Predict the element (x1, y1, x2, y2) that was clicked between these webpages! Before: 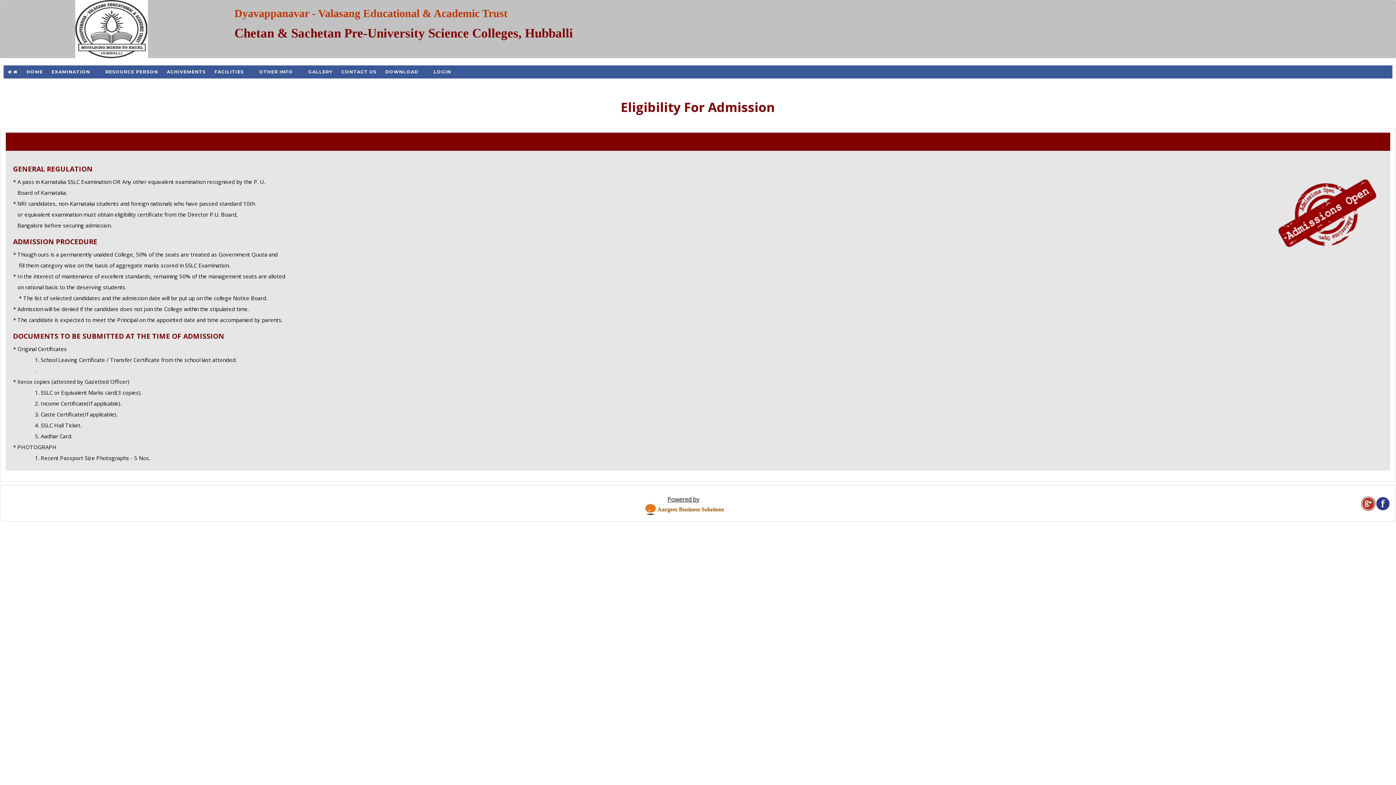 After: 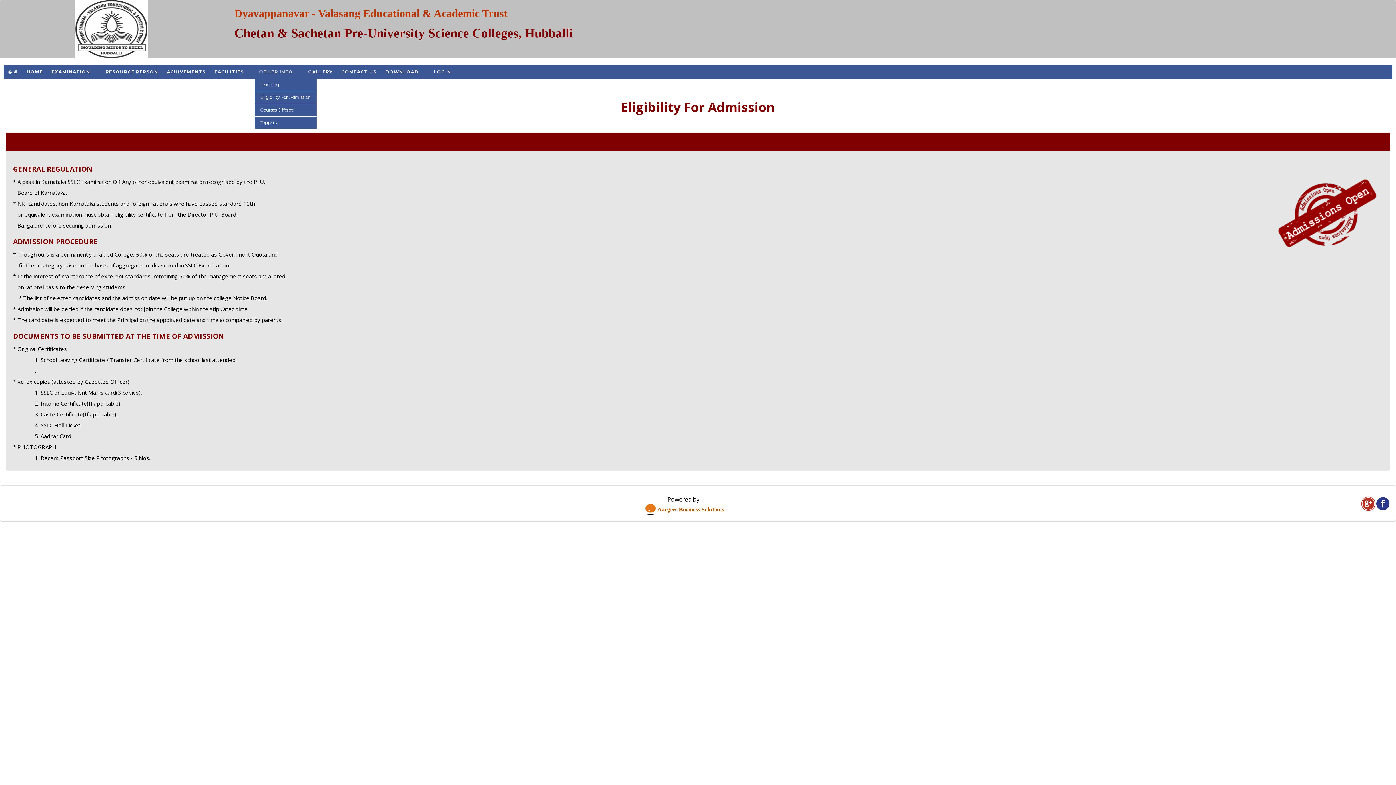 Action: label: OTHER INFO bbox: (254, 65, 304, 78)